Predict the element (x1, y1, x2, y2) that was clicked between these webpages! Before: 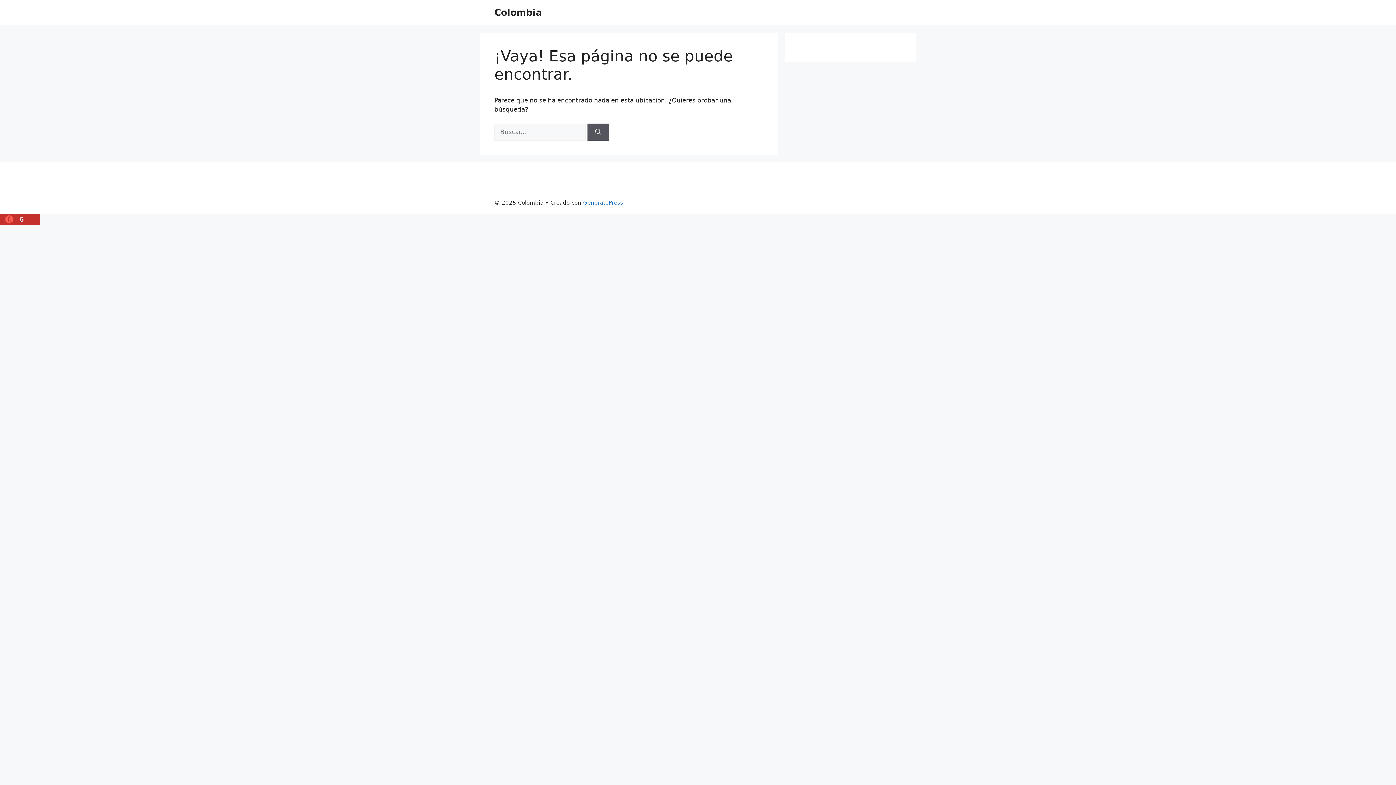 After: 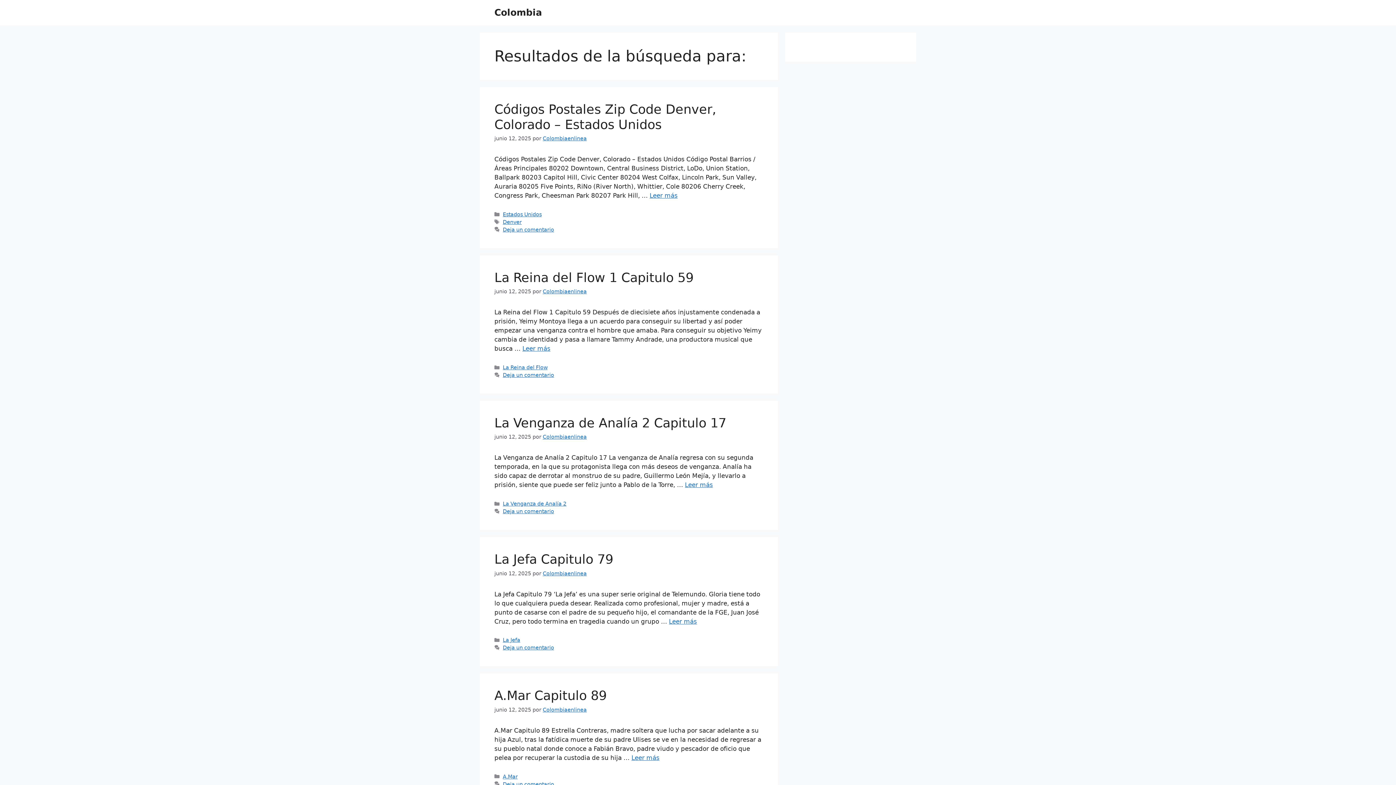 Action: bbox: (587, 123, 609, 140) label: Buscar